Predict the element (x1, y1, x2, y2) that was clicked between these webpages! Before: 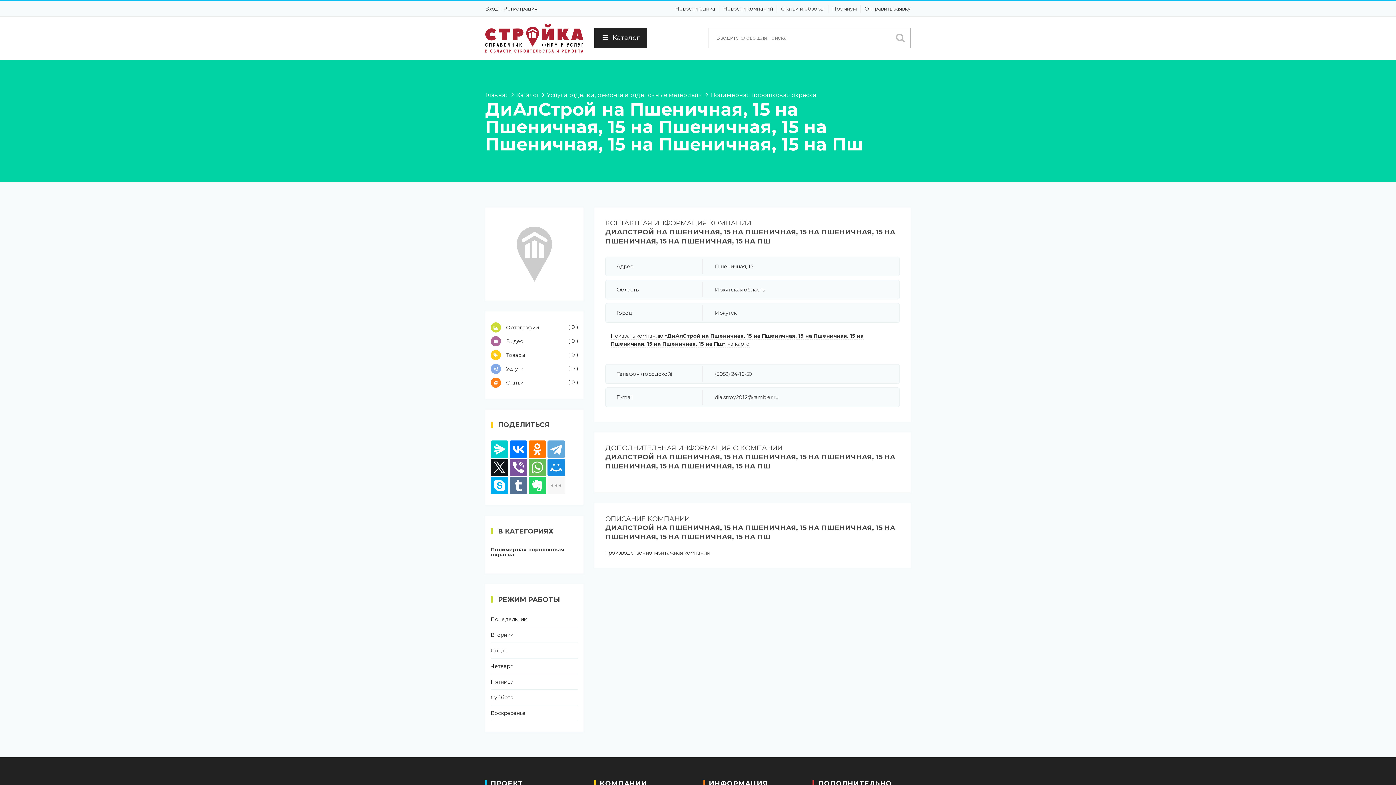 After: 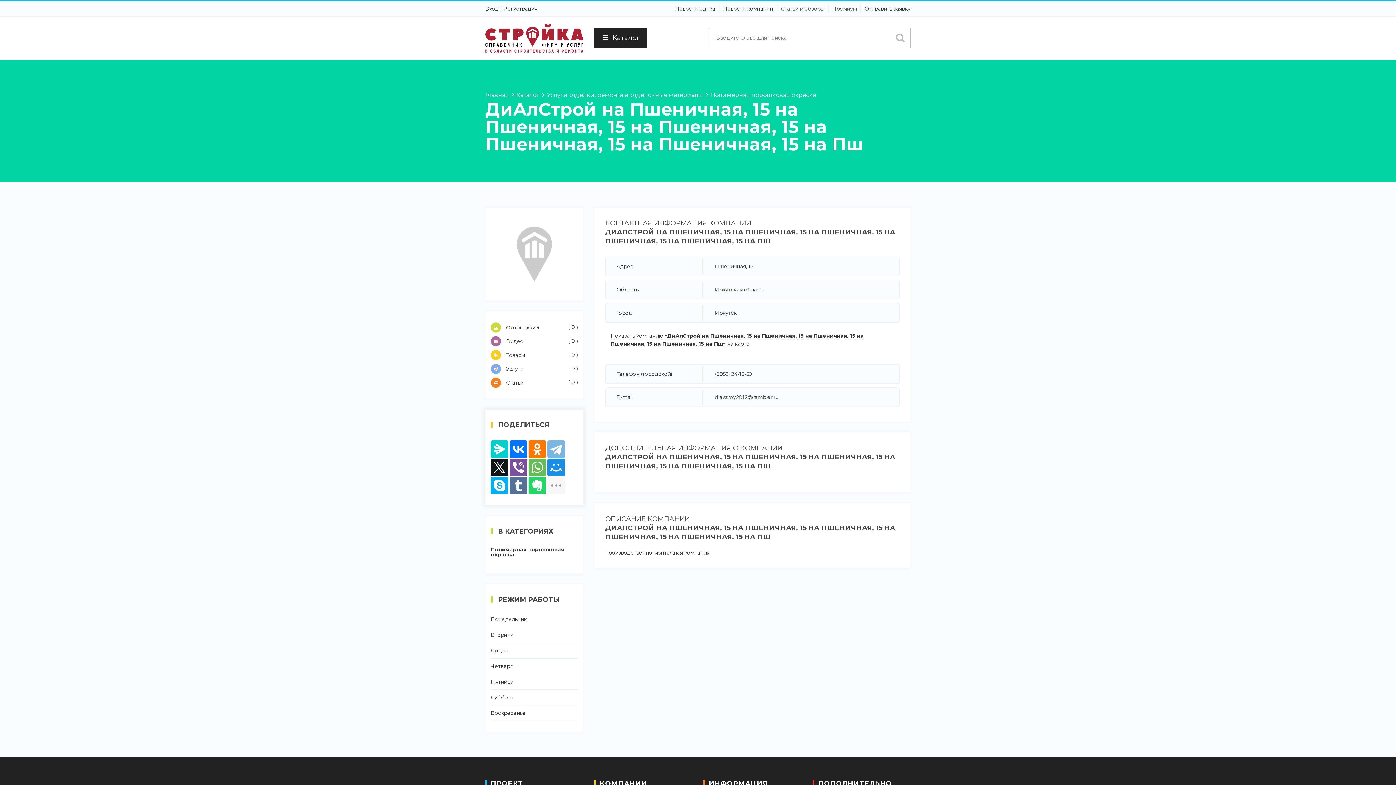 Action: bbox: (547, 440, 565, 458)